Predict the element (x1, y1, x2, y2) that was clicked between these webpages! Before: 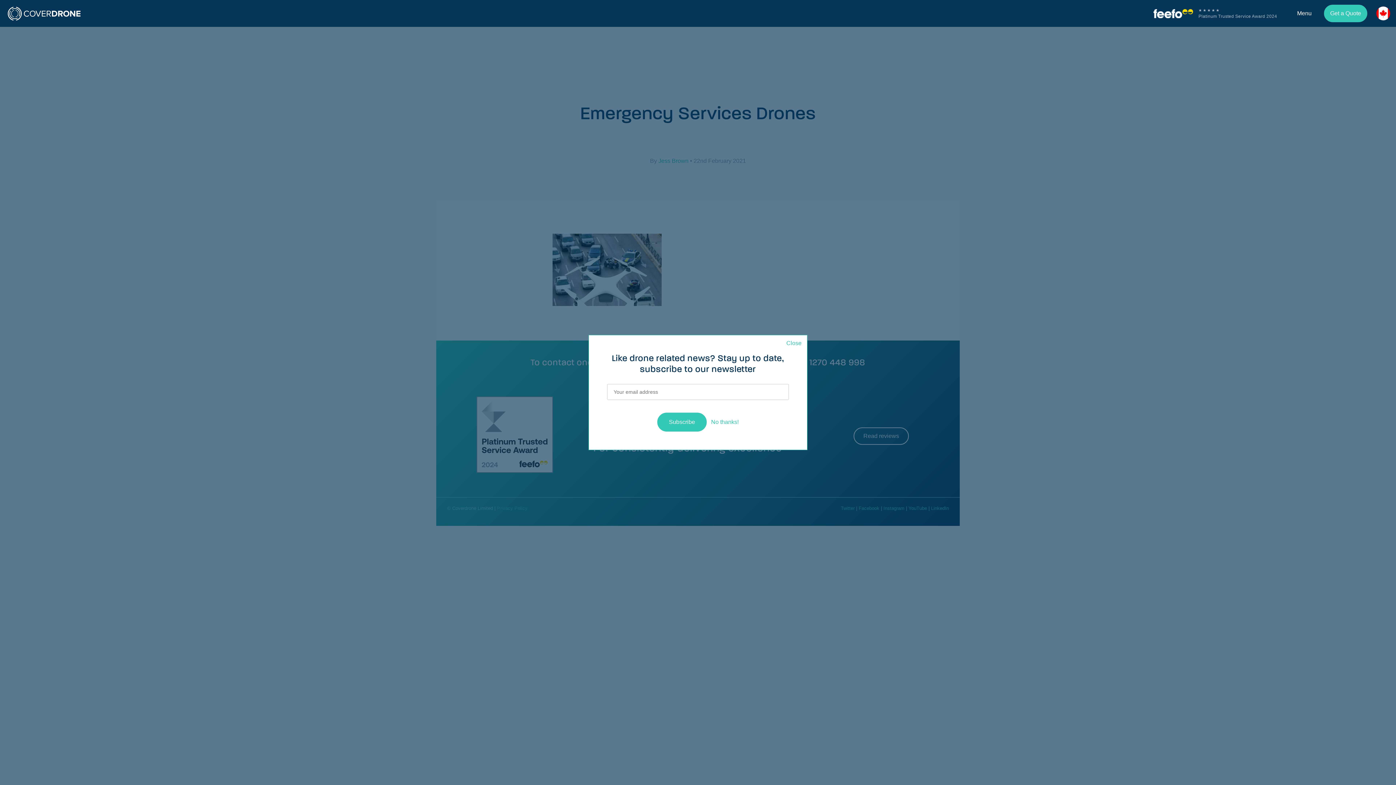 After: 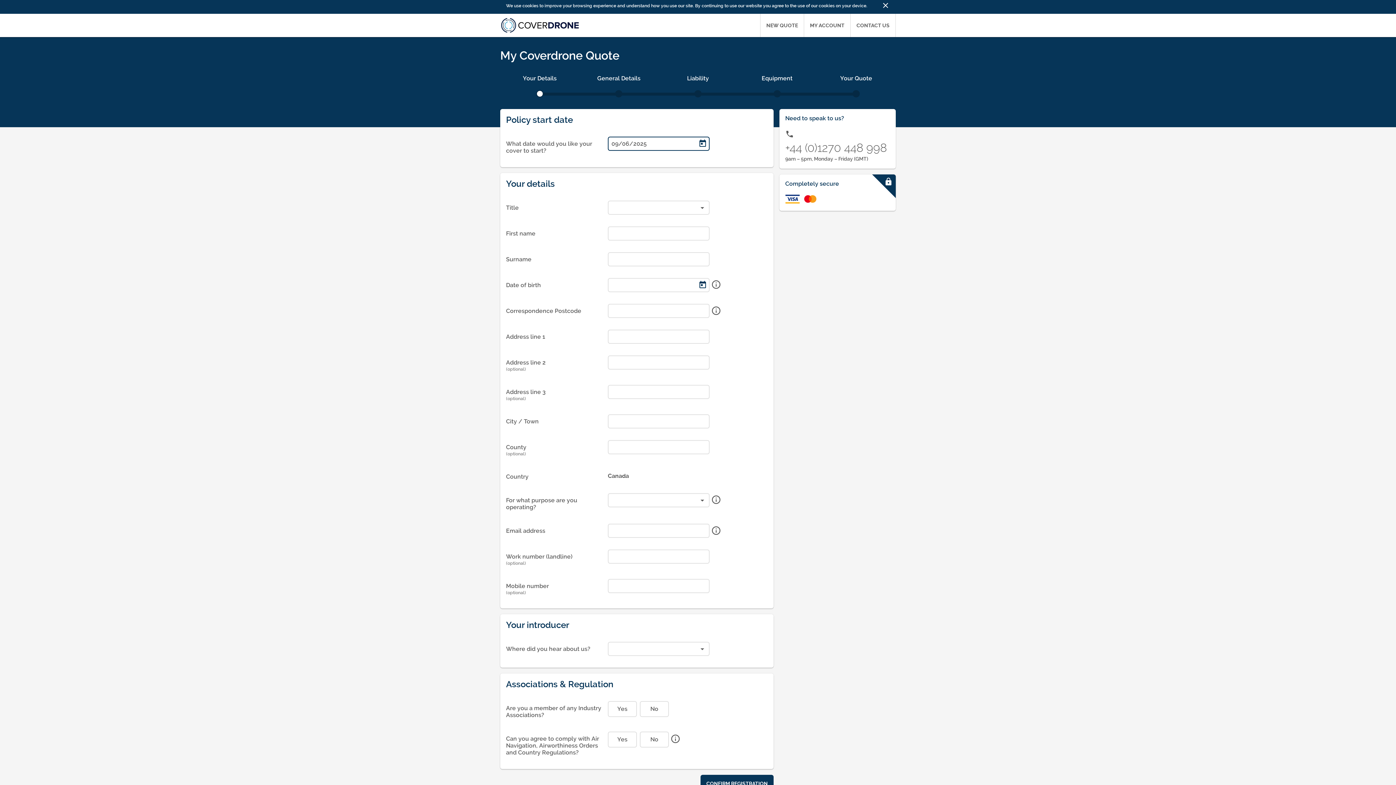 Action: bbox: (1330, 9, 1361, 17) label: Get a Quote